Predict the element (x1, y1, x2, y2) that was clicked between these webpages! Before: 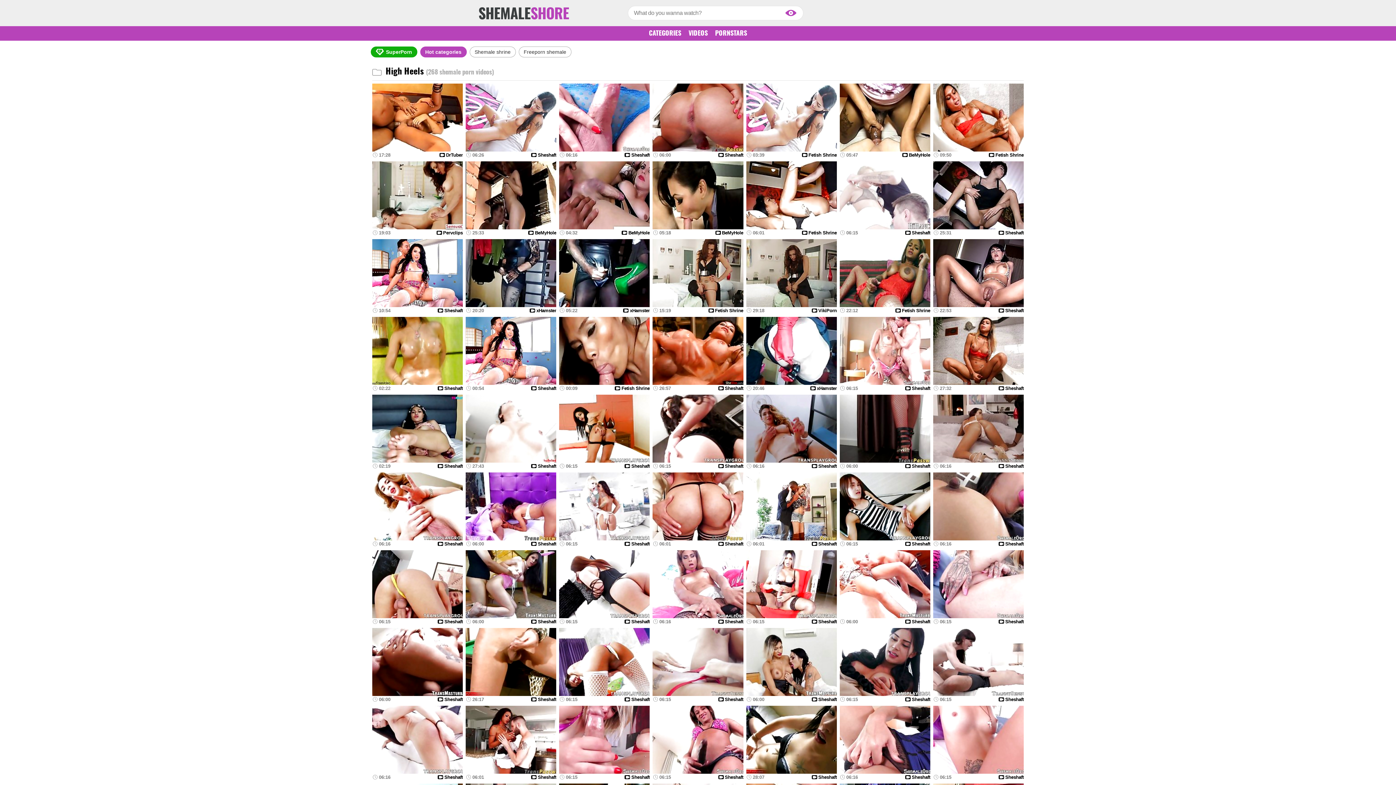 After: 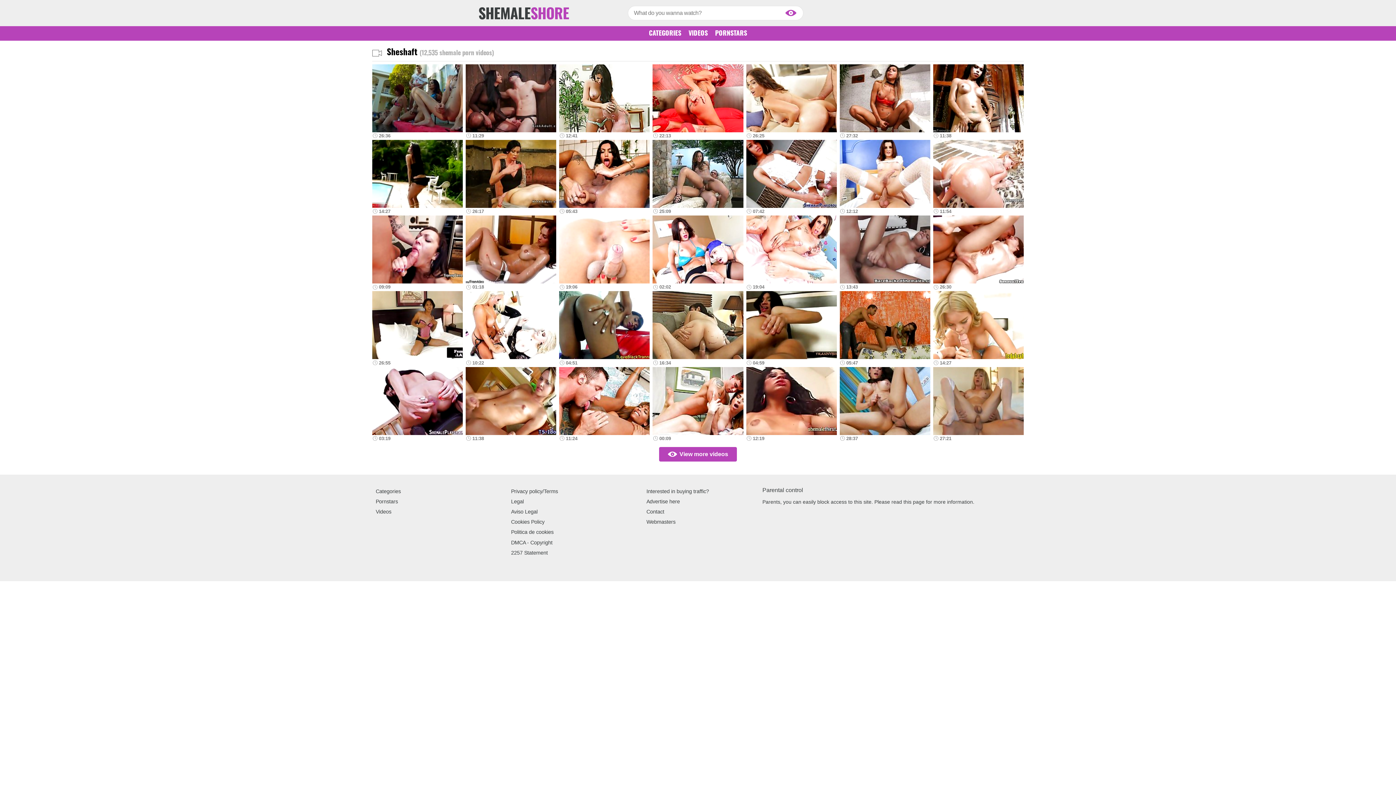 Action: label: Sheshaft bbox: (718, 697, 743, 702)